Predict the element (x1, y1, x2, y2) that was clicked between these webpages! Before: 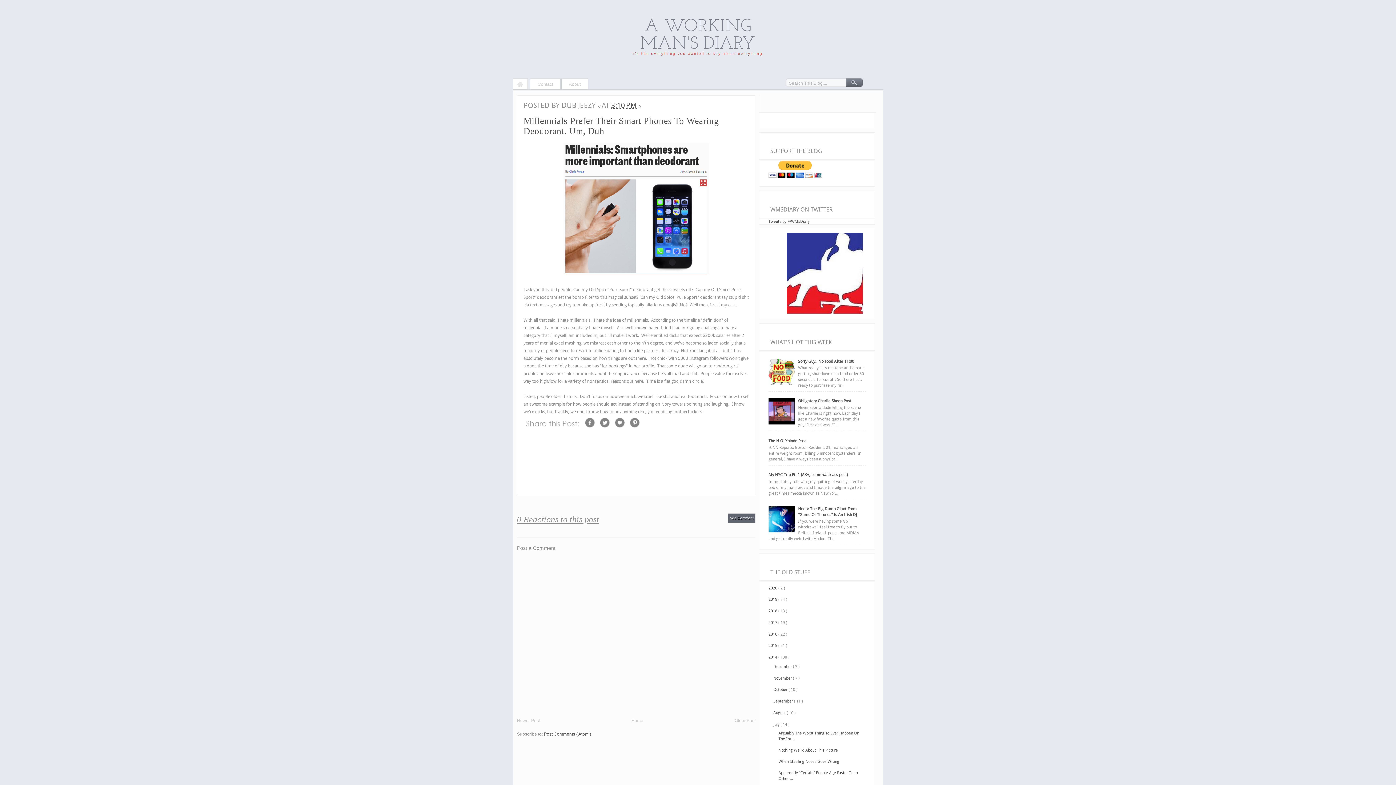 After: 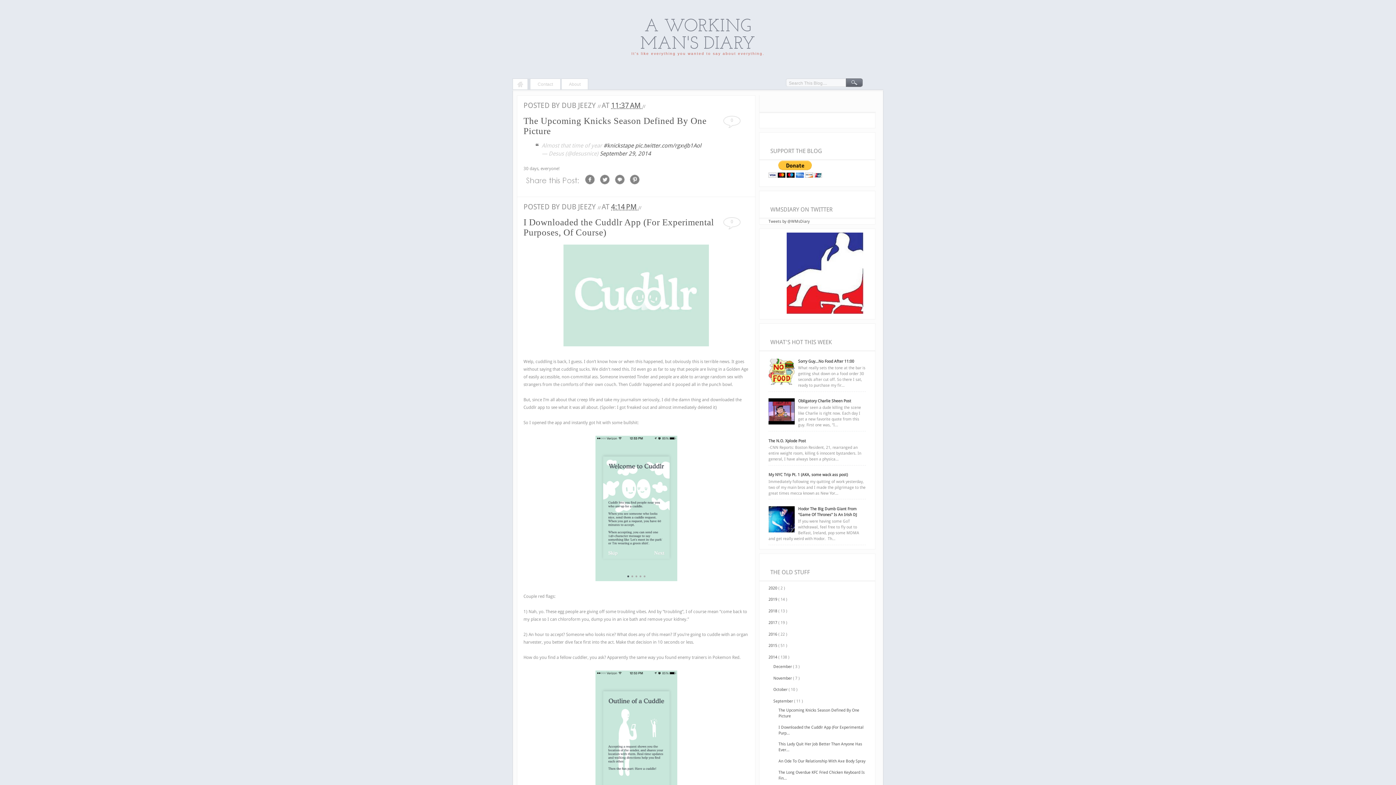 Action: bbox: (773, 699, 794, 704) label: September 